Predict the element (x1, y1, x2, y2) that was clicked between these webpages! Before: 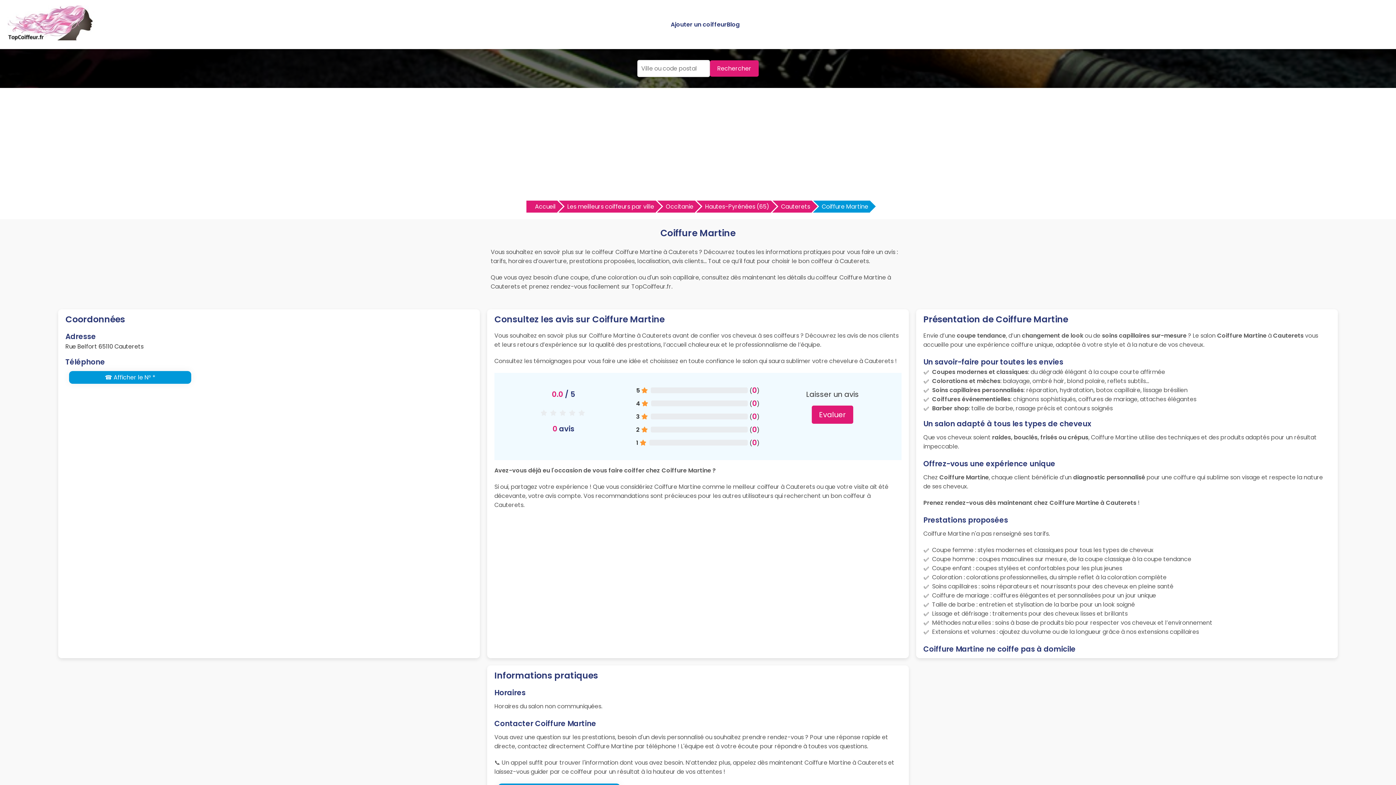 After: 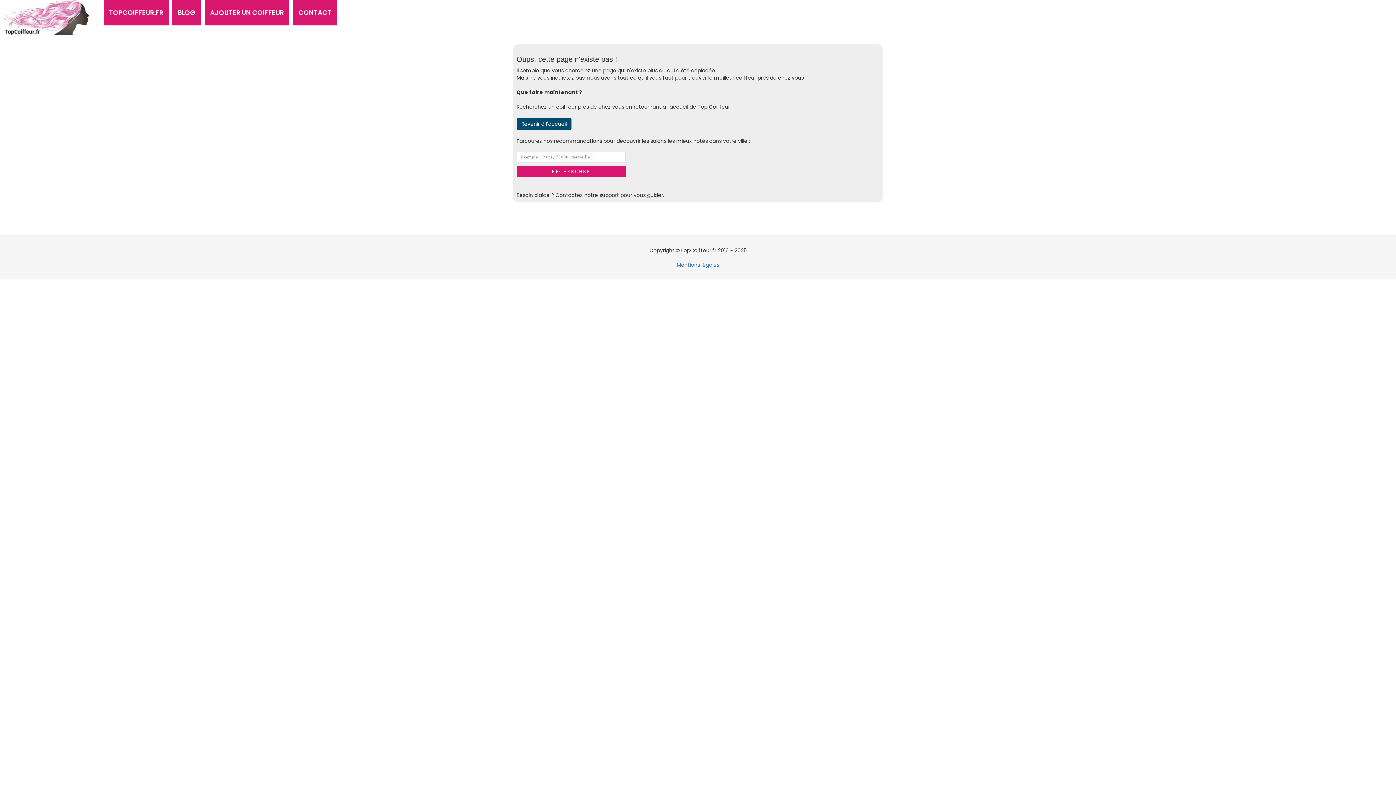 Action: bbox: (710, 60, 758, 76) label: Rechercher